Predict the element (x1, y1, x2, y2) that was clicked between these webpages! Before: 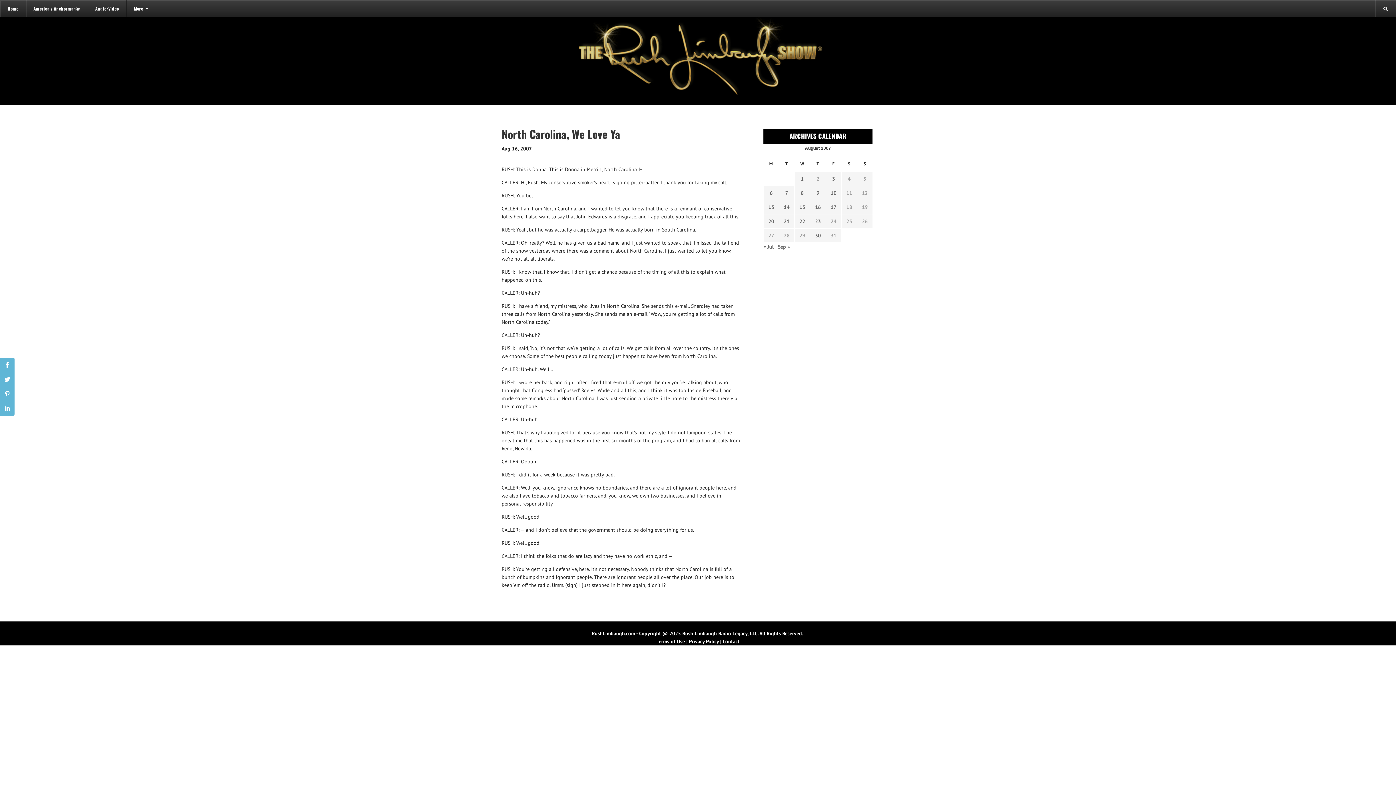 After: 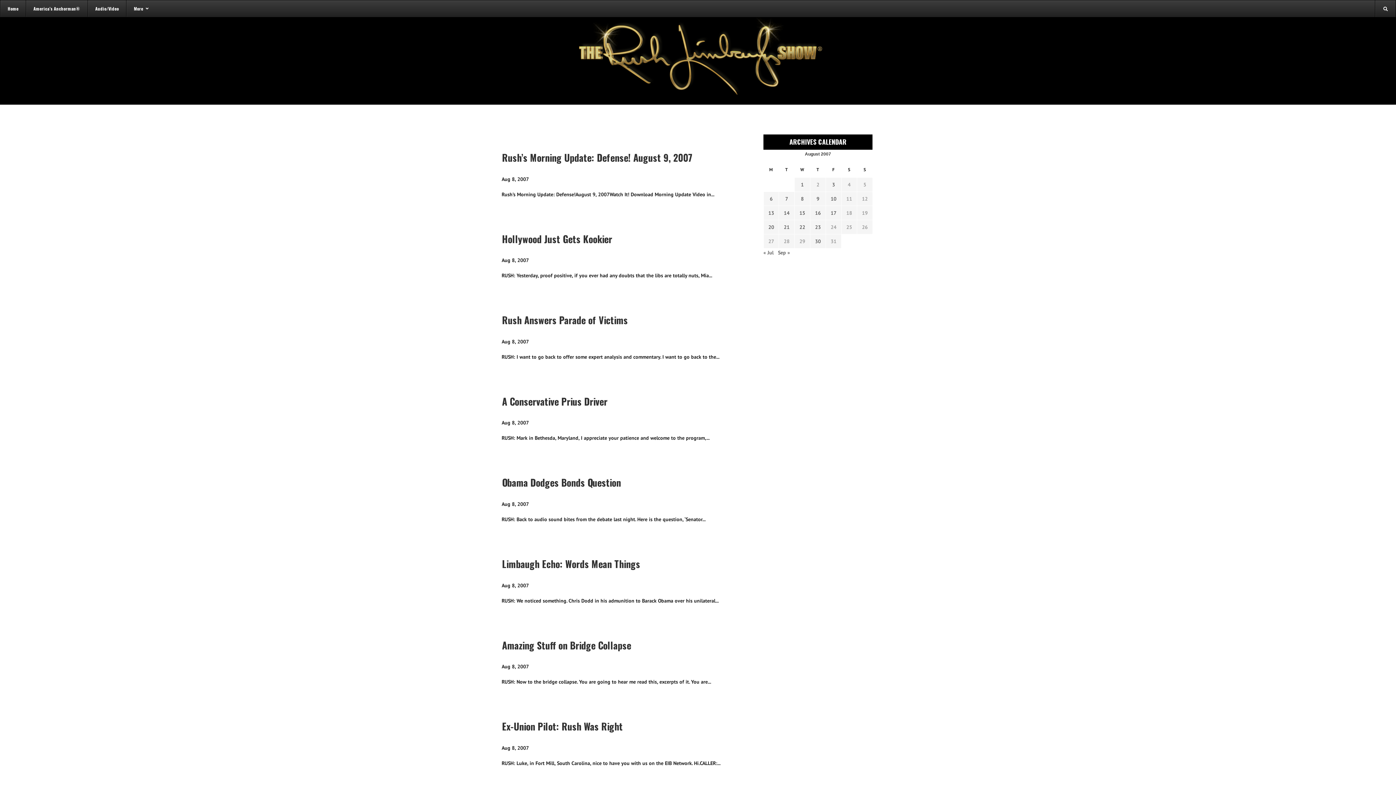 Action: label: Transcripts published on August 8, 2007 bbox: (797, 189, 807, 197)